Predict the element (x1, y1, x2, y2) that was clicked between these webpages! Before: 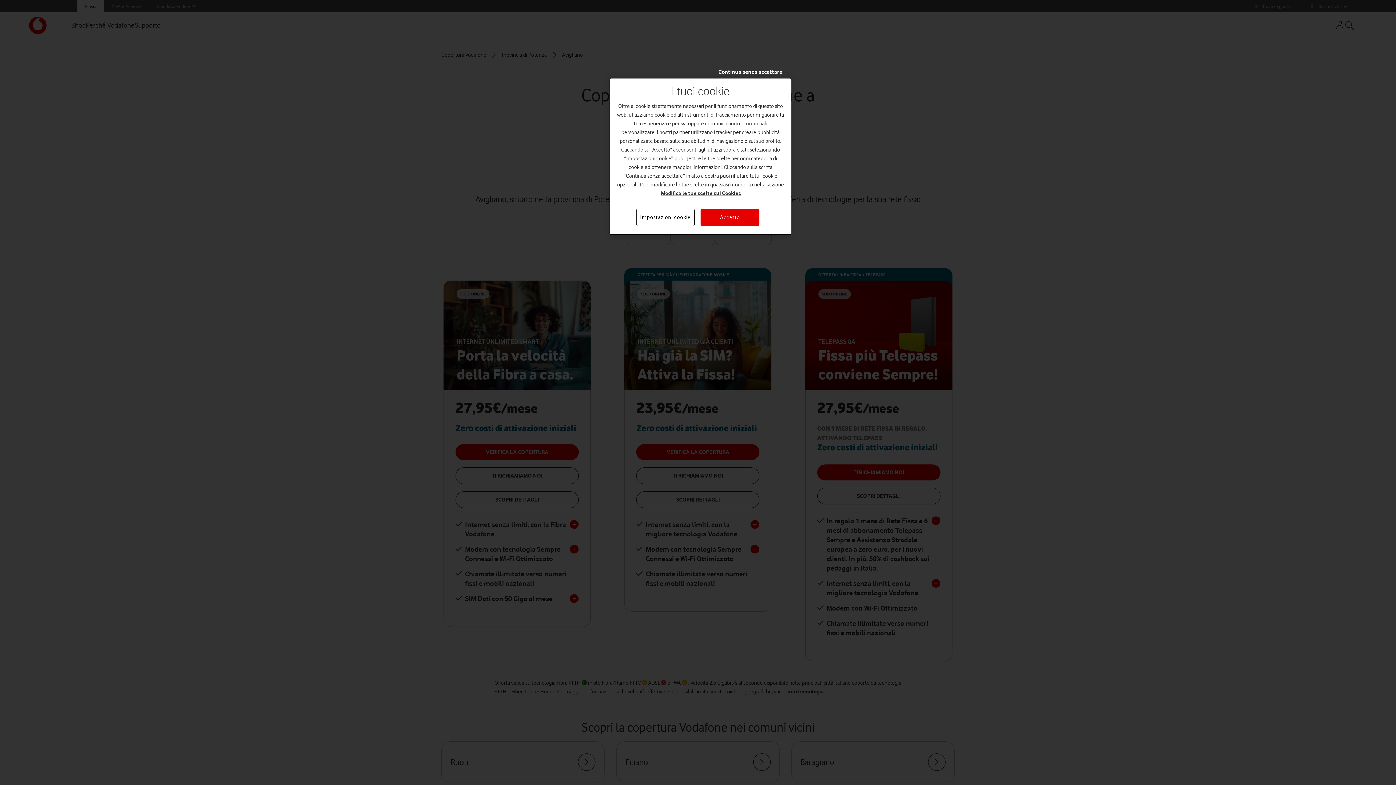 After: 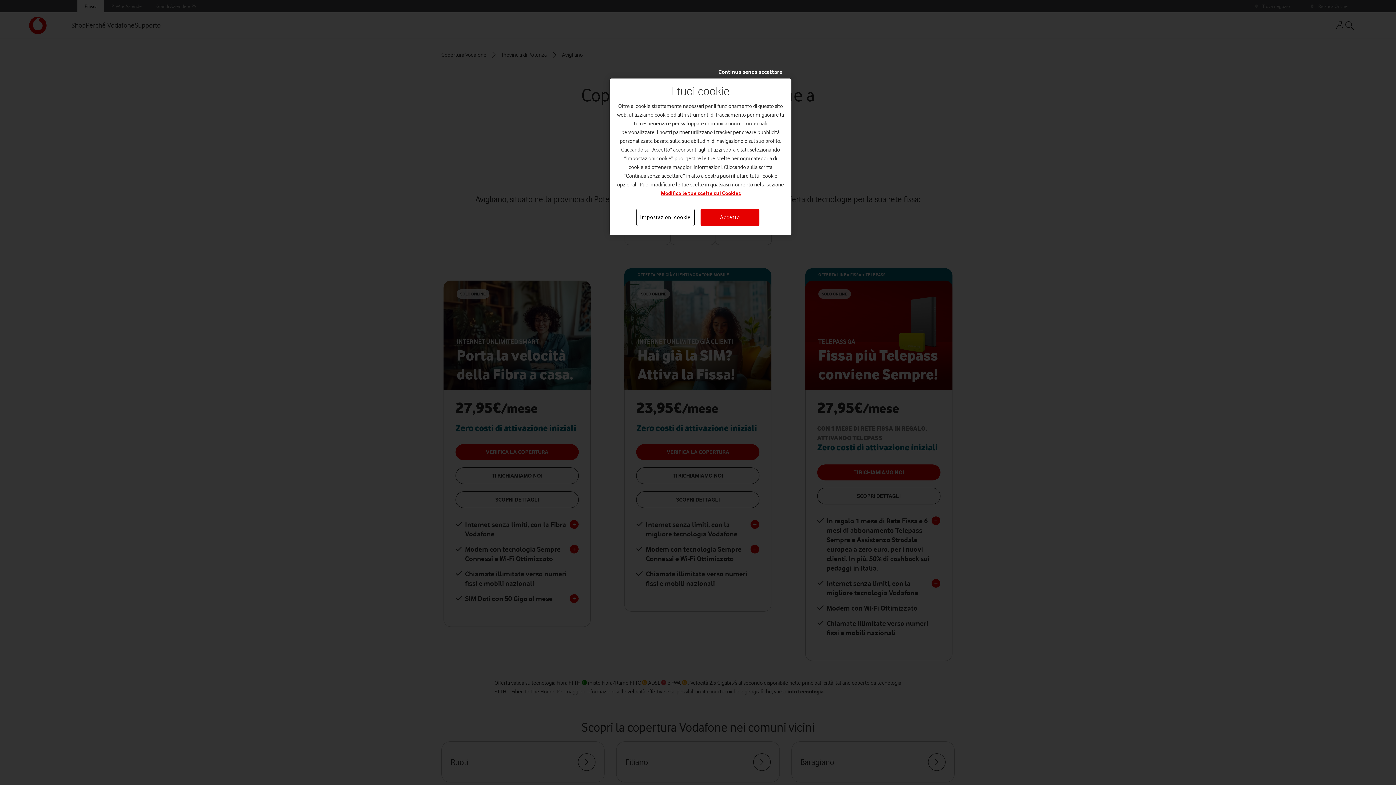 Action: bbox: (661, 190, 741, 196) label: Modifica le tue scelte sui Cookies